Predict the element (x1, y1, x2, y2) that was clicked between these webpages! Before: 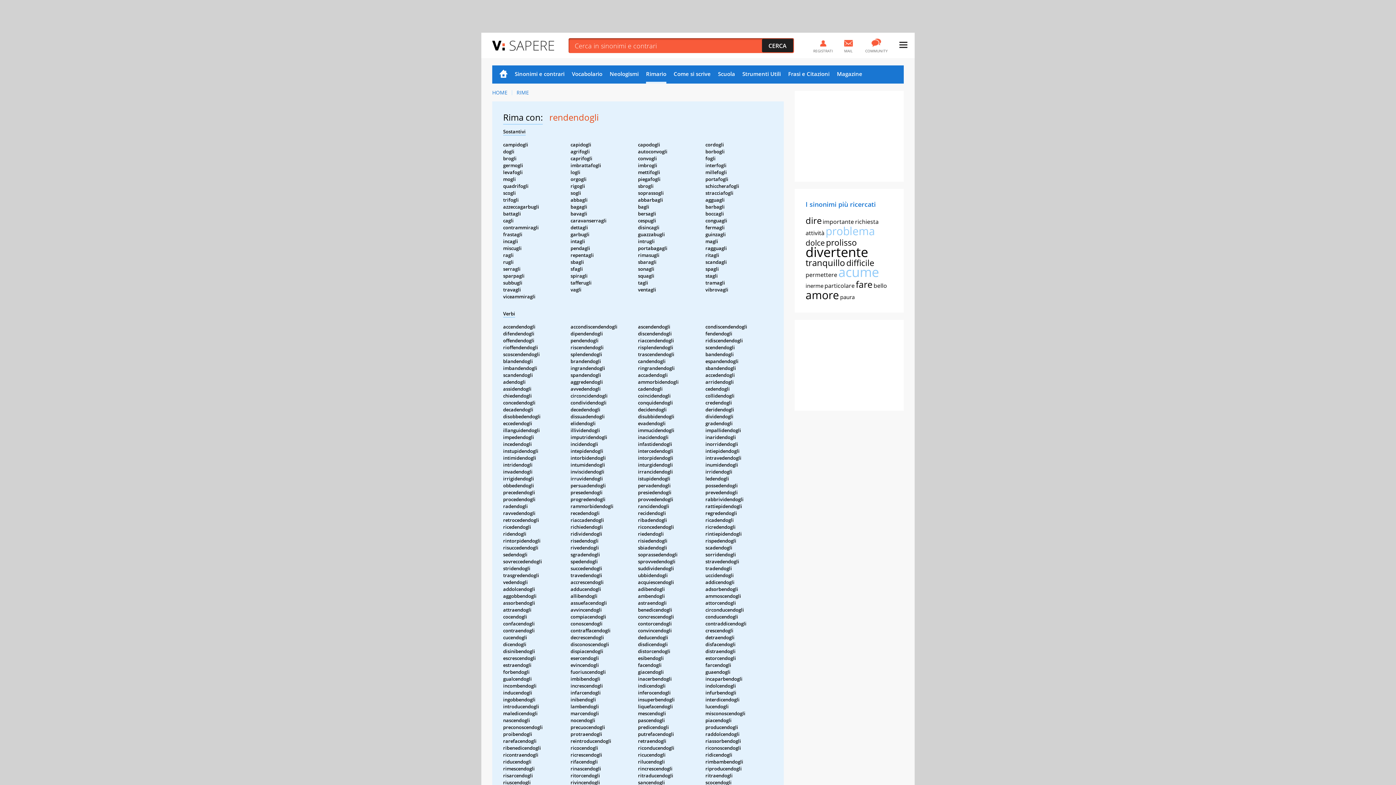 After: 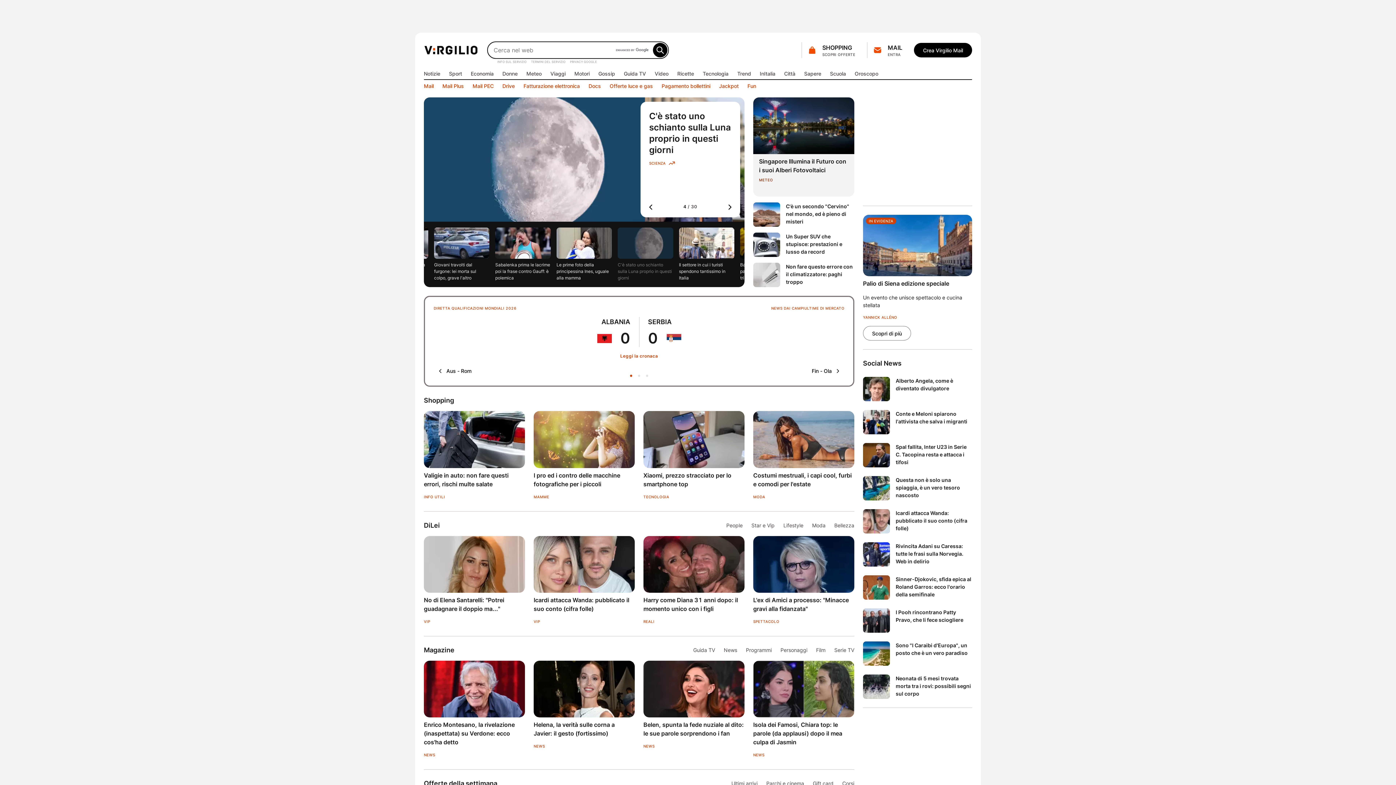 Action: bbox: (481, 32, 505, 65)